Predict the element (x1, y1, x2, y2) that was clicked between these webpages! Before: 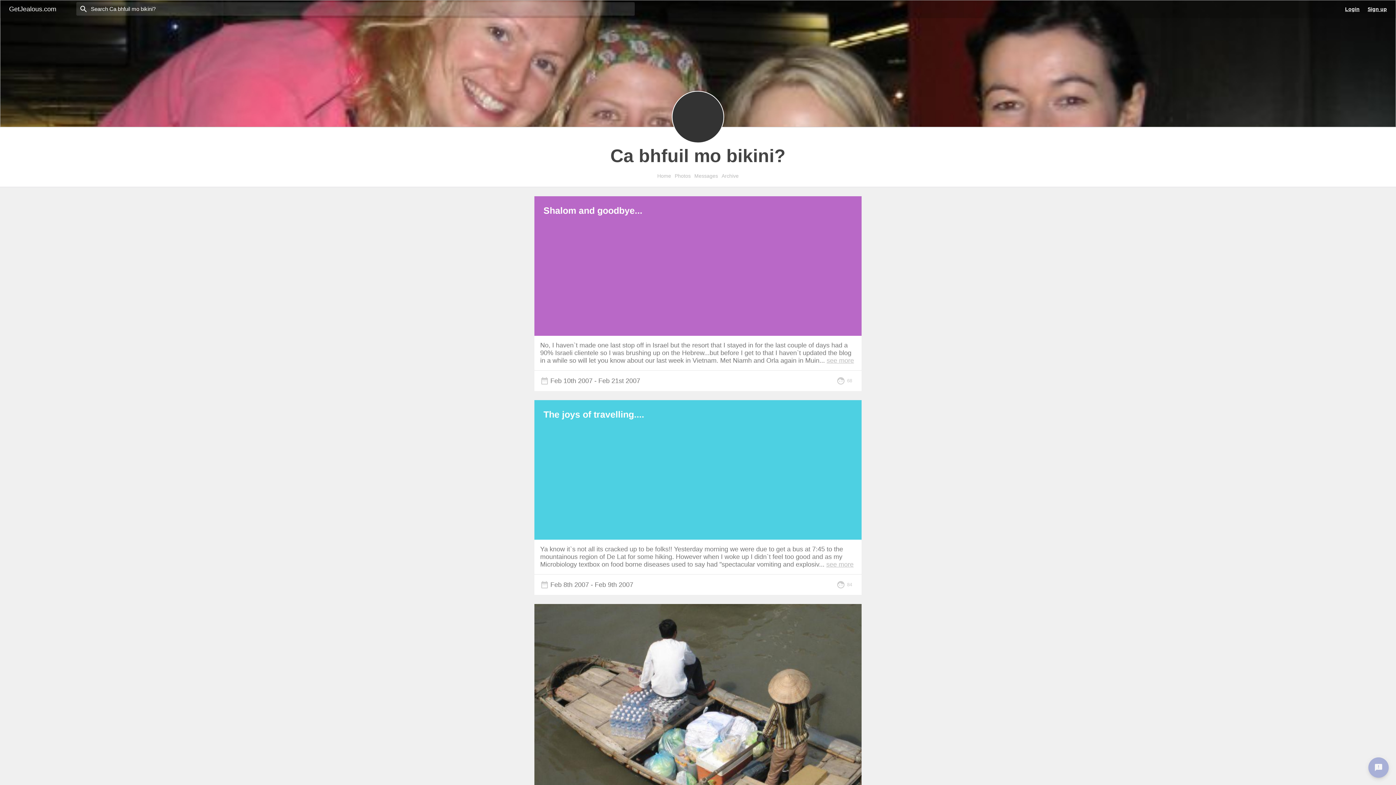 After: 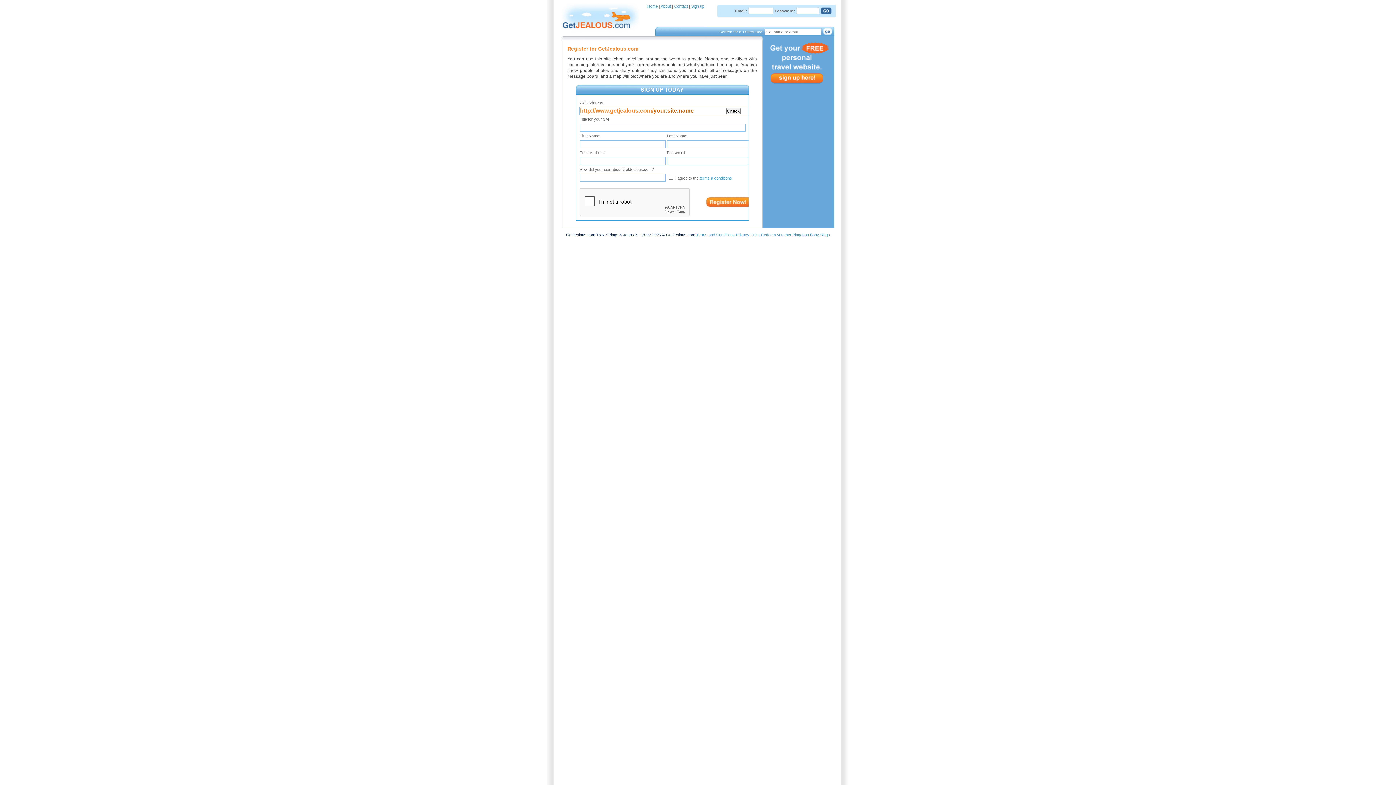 Action: label: Sign up bbox: (1368, 0, 1387, 18)